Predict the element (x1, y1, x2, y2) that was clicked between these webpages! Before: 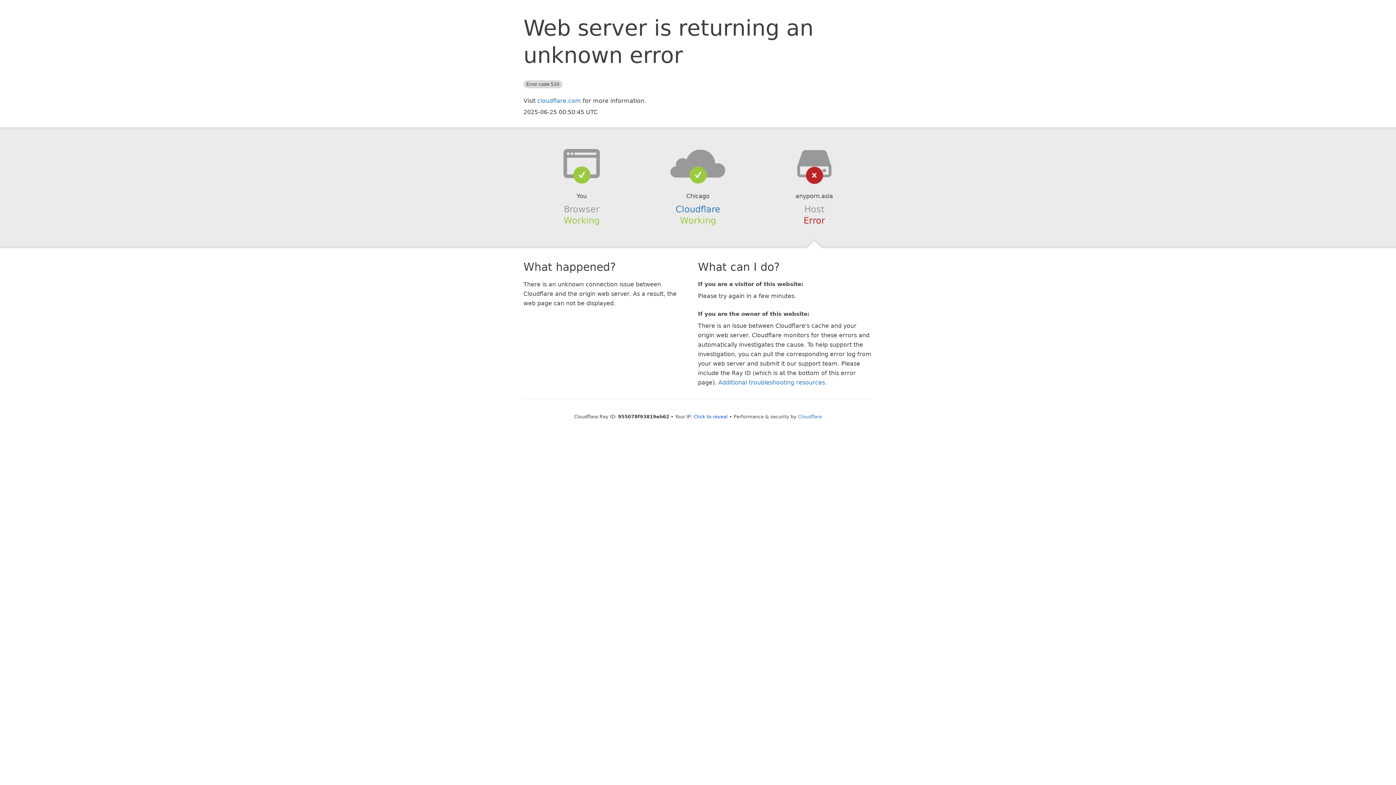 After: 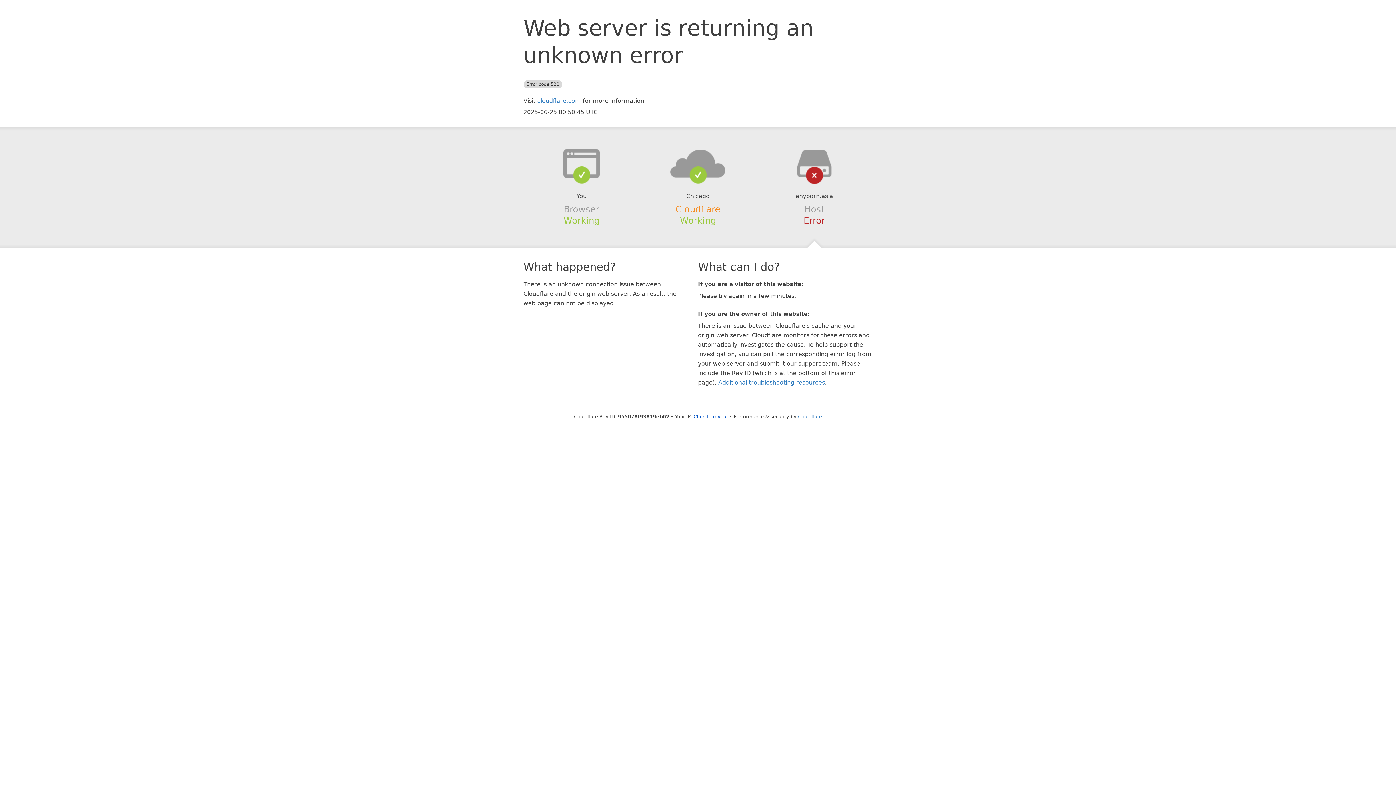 Action: label: Cloudflare bbox: (675, 204, 720, 214)